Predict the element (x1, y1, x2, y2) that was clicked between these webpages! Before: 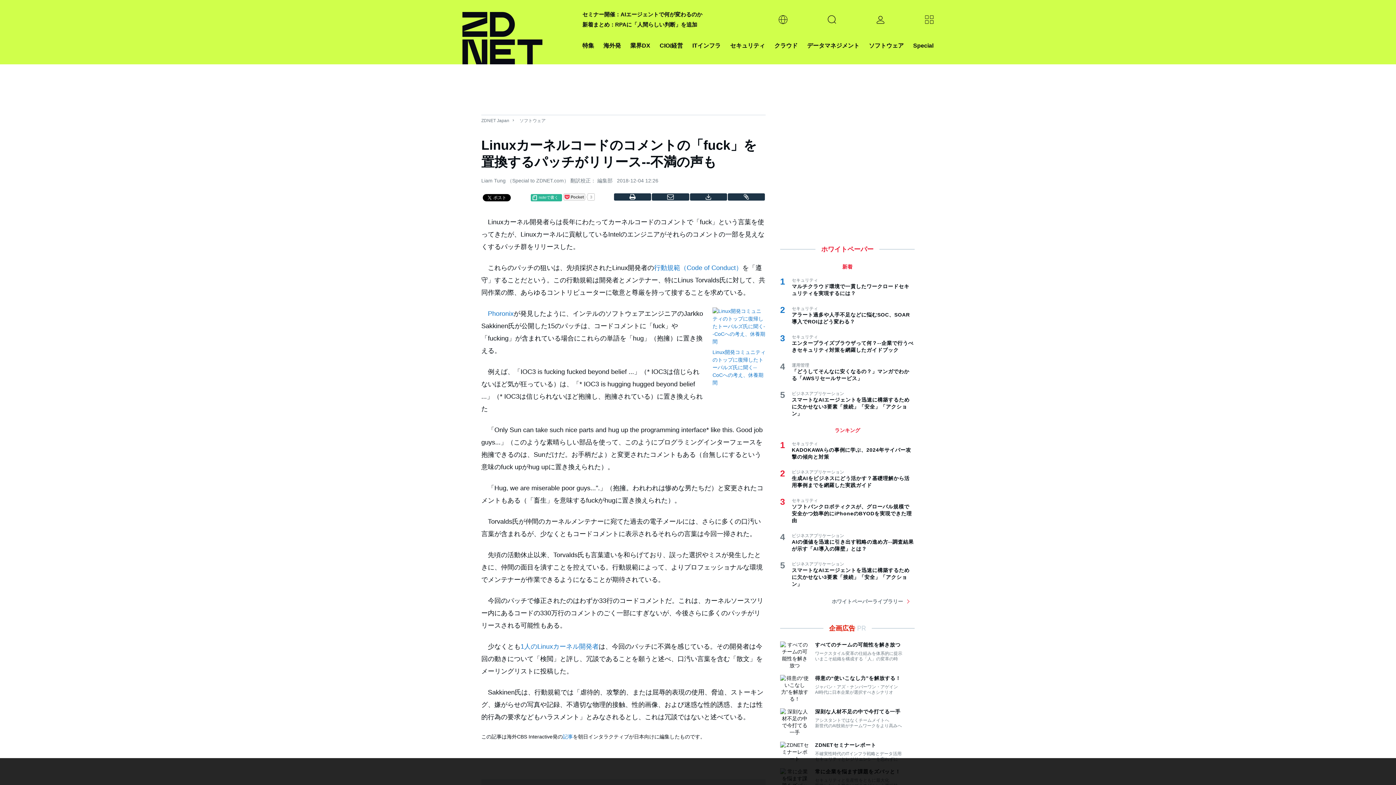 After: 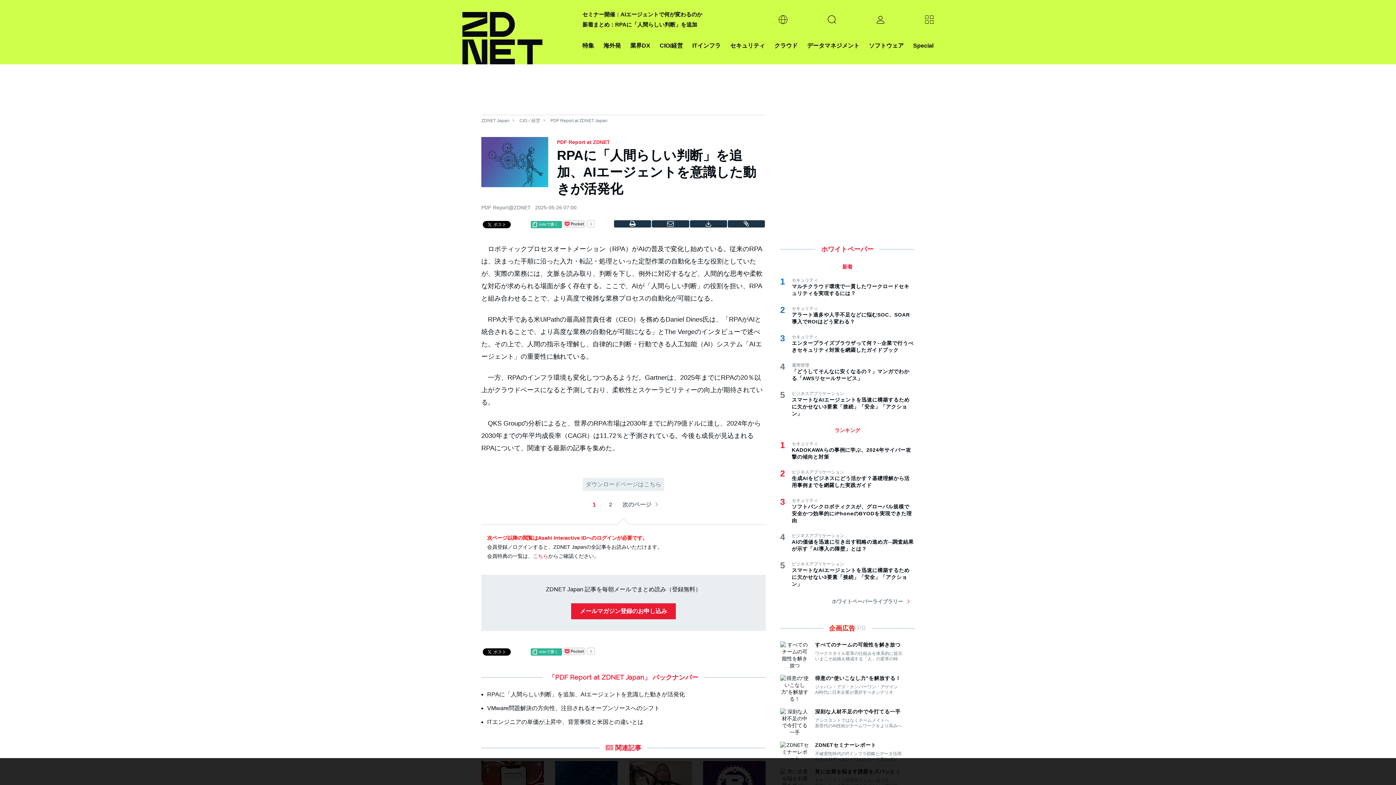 Action: bbox: (582, 21, 697, 27) label: 新着まとめ：RPAに「人間らしい判断」を追加